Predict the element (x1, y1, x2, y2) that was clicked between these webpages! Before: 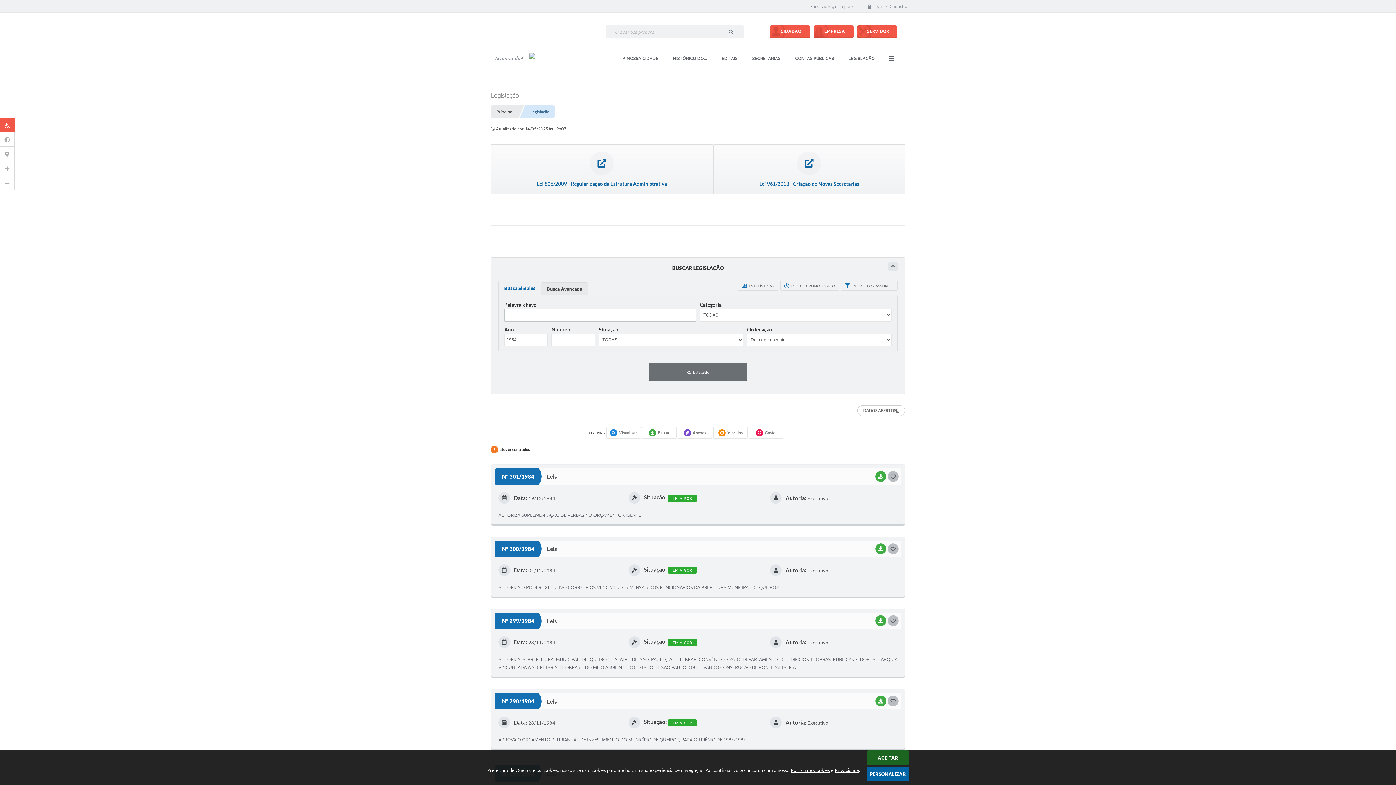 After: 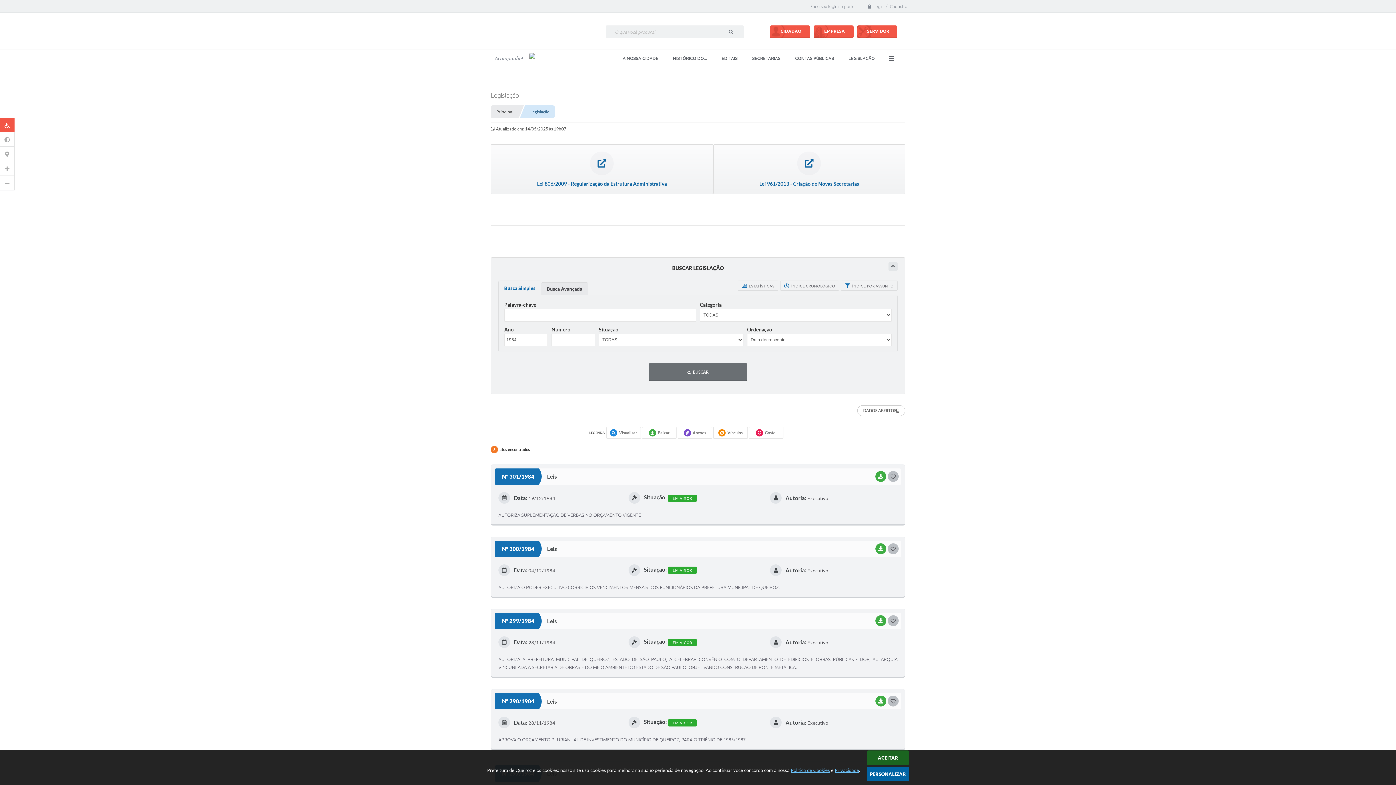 Action: label: Política de Cookies e Privacidade bbox: (790, 767, 859, 773)